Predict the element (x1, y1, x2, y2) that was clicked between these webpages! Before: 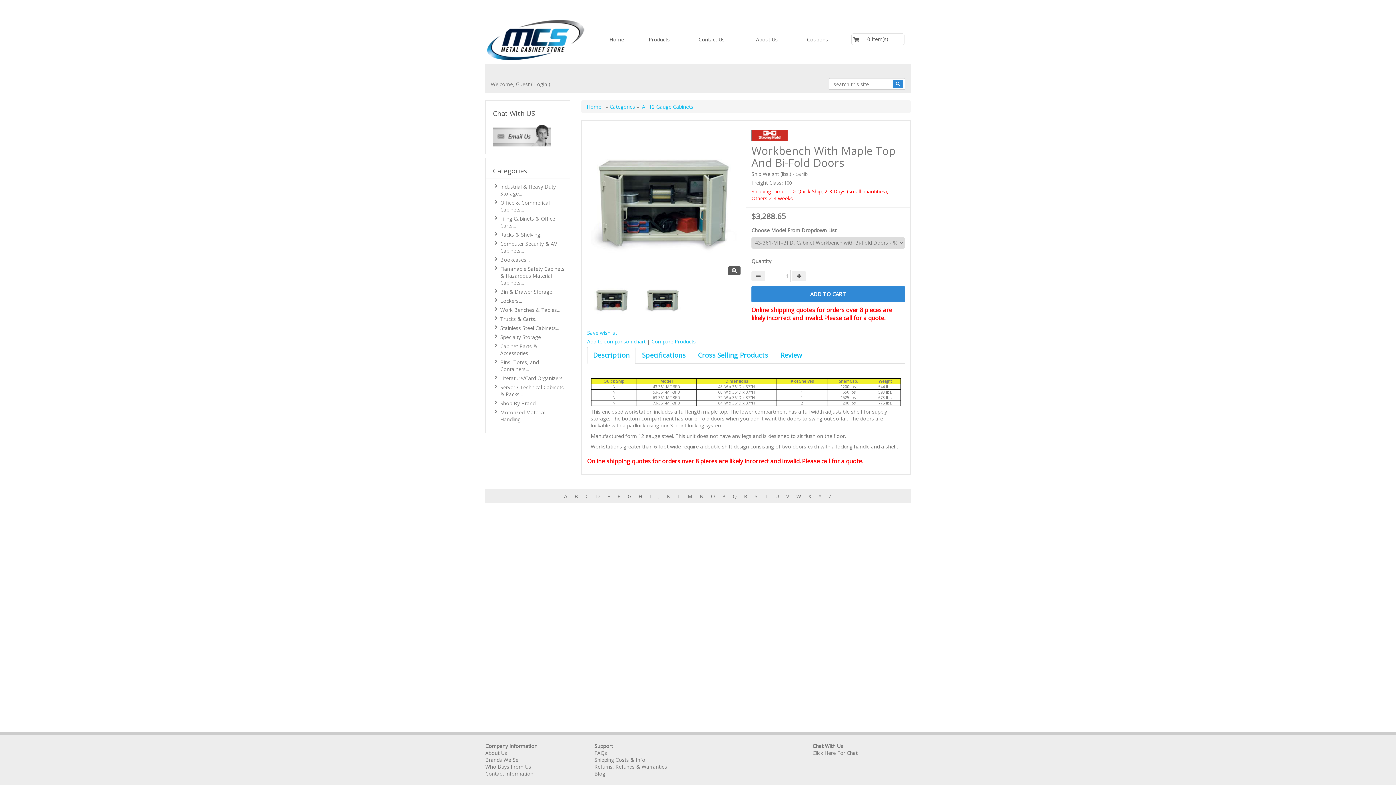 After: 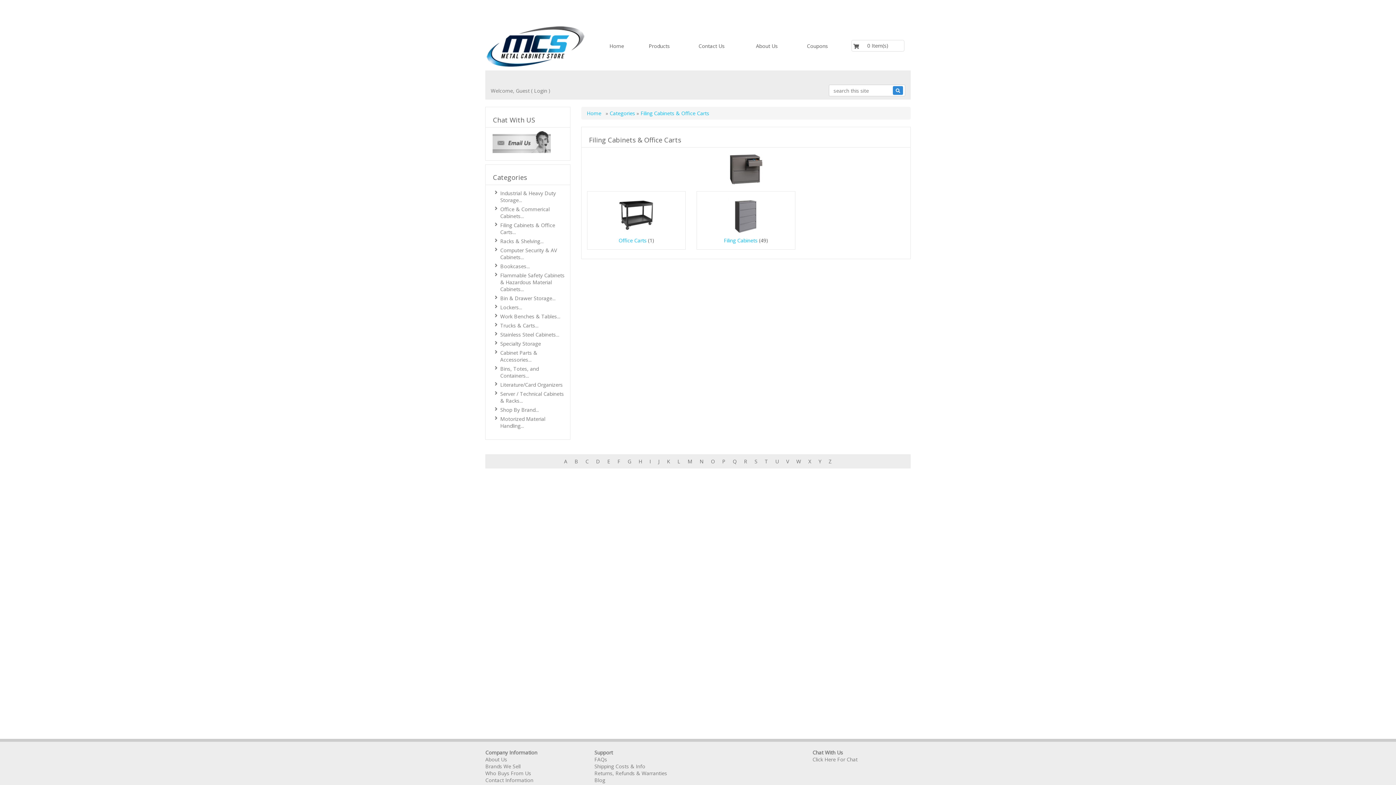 Action: bbox: (500, 214, 564, 230) label: Filing Cabinets & Office Carts...